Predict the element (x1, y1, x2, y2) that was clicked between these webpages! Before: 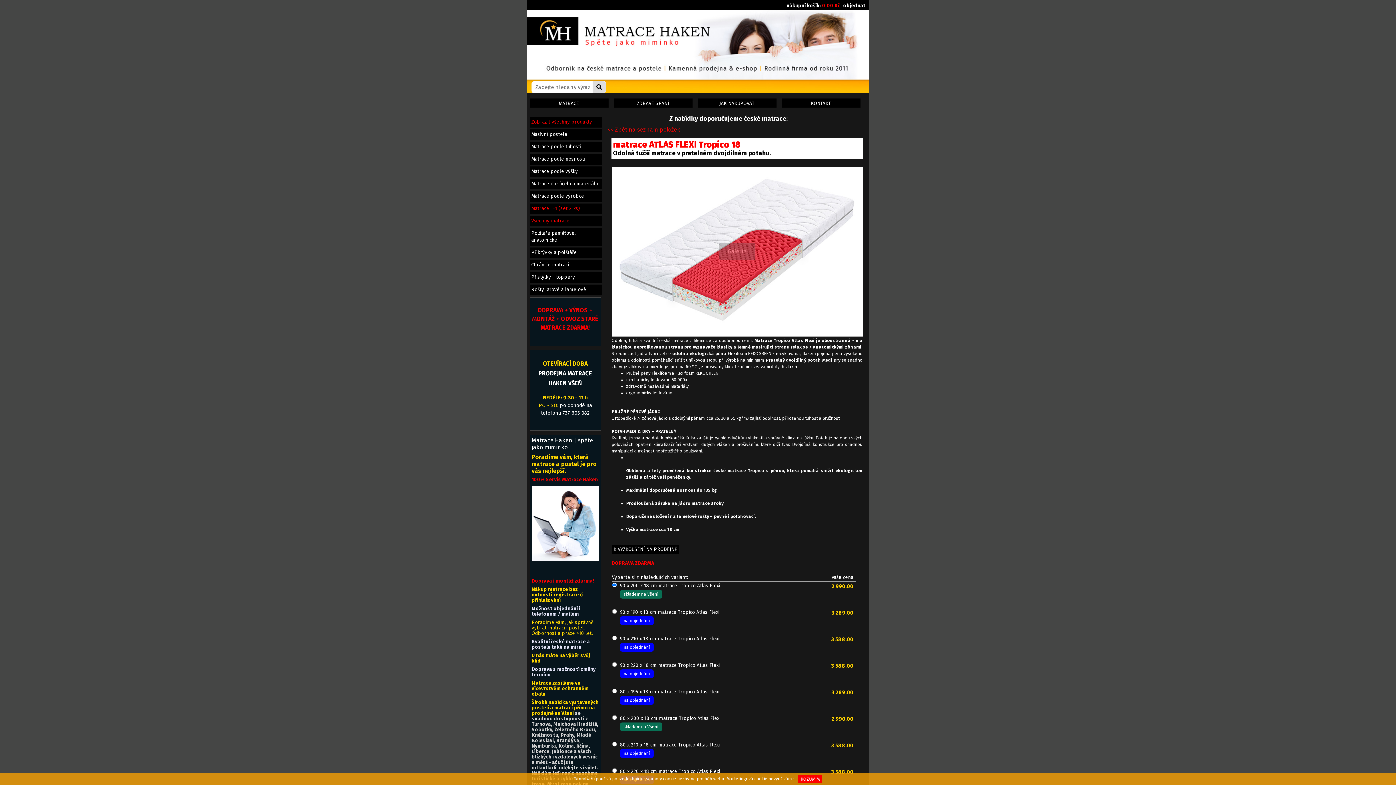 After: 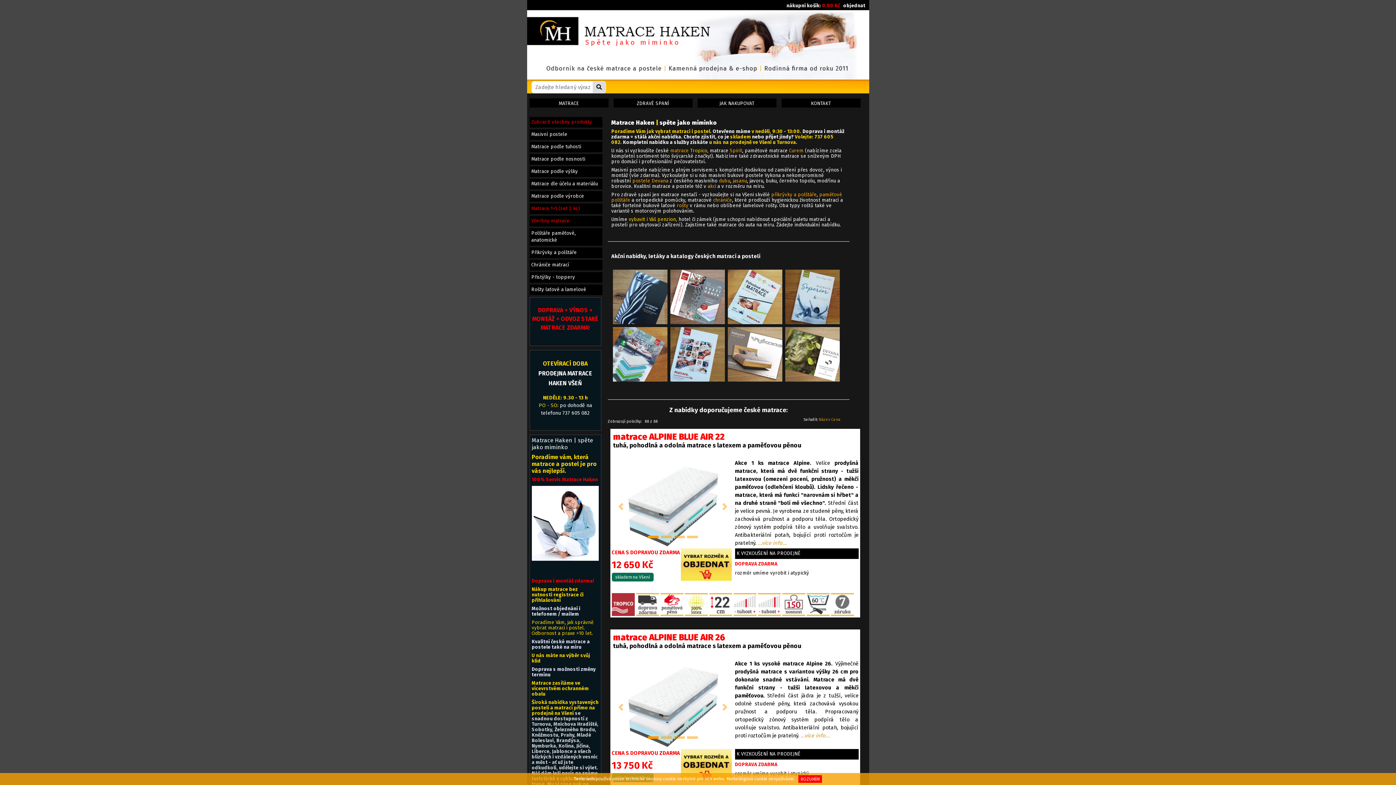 Action: bbox: (527, 43, 869, 49)